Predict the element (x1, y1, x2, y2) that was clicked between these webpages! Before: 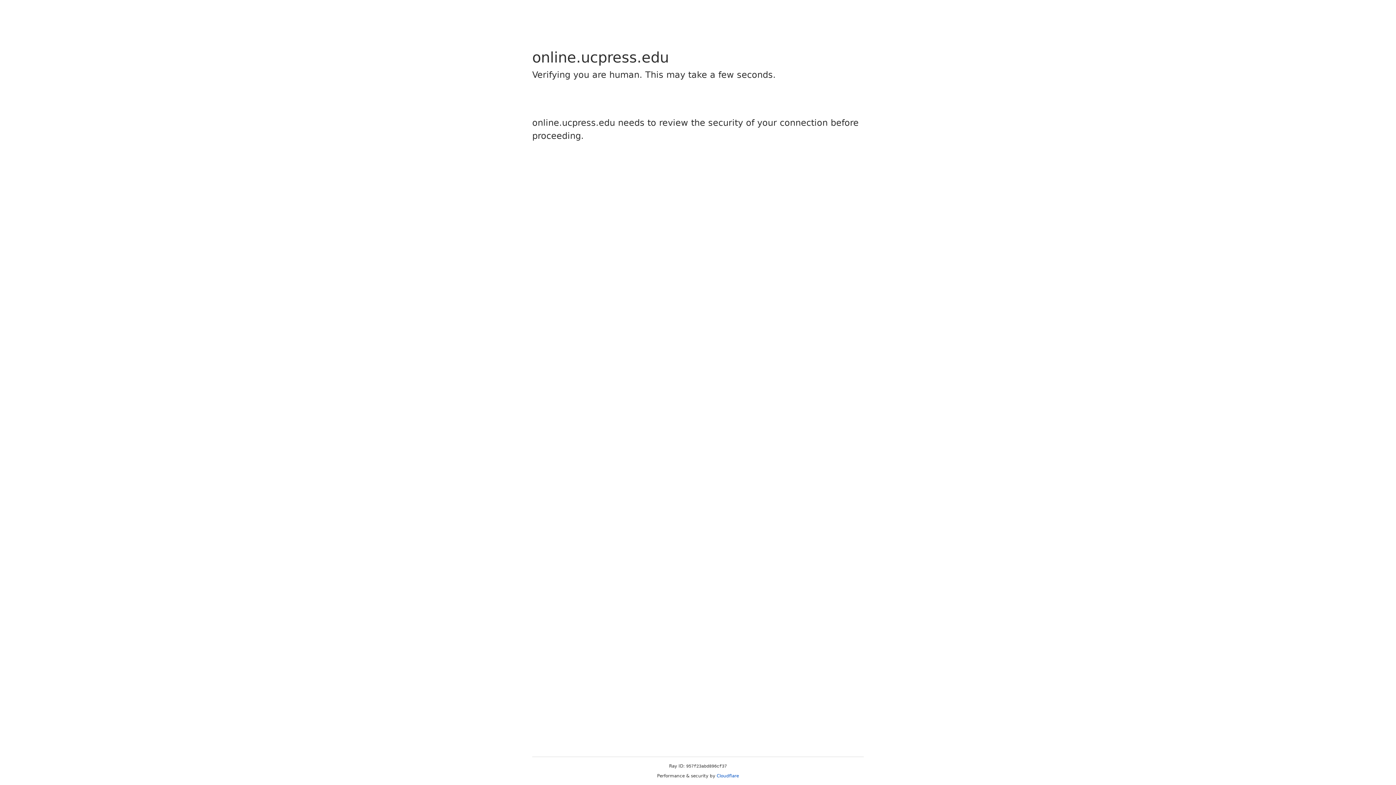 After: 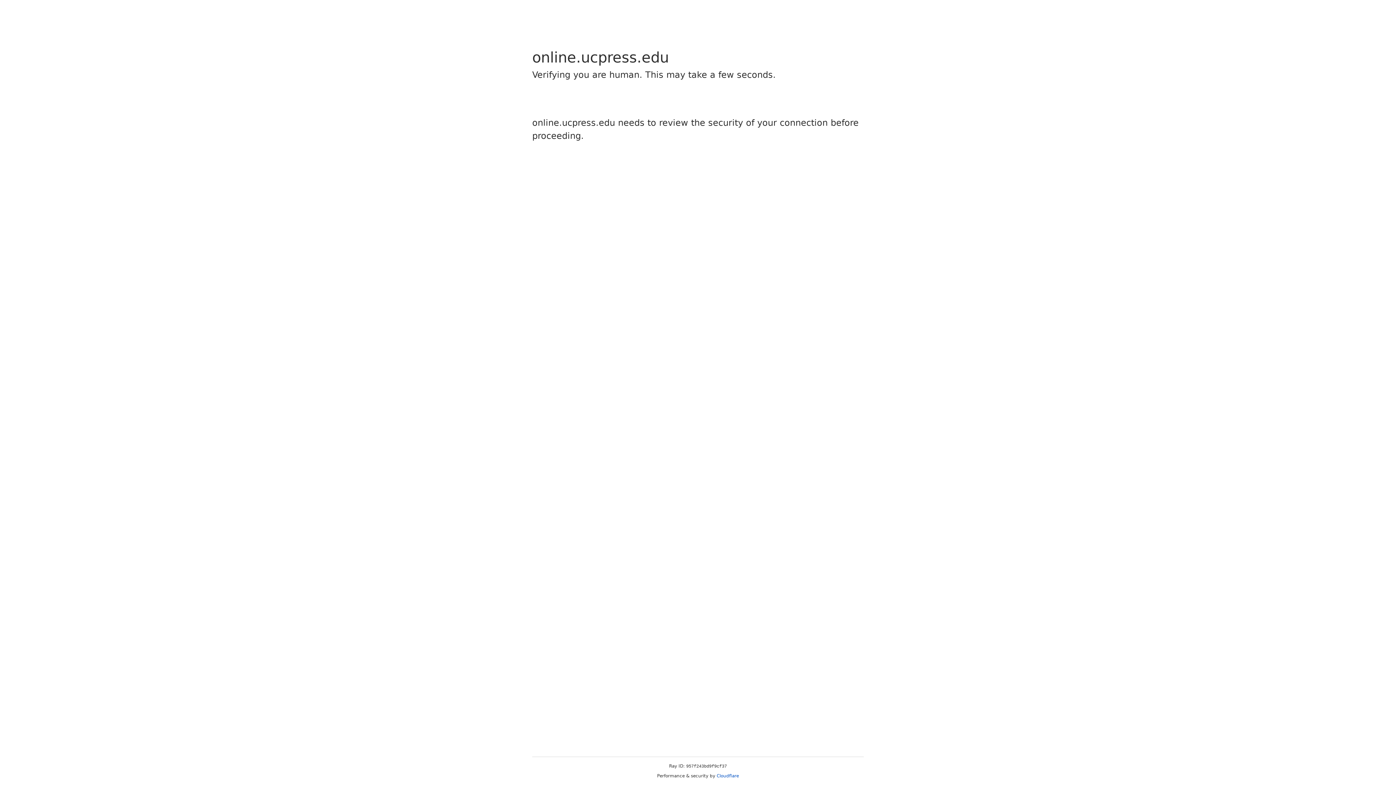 Action: label: Cloudflare bbox: (716, 773, 739, 778)